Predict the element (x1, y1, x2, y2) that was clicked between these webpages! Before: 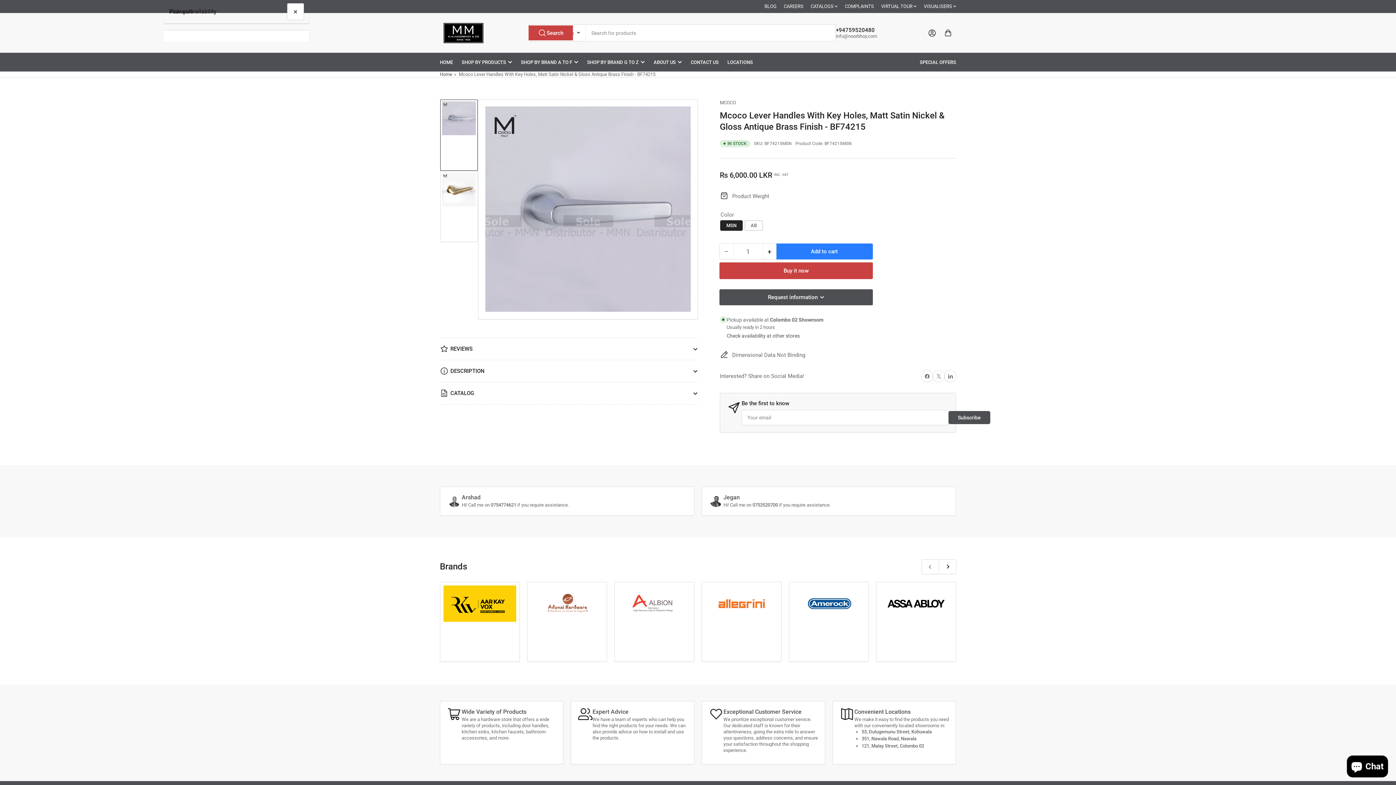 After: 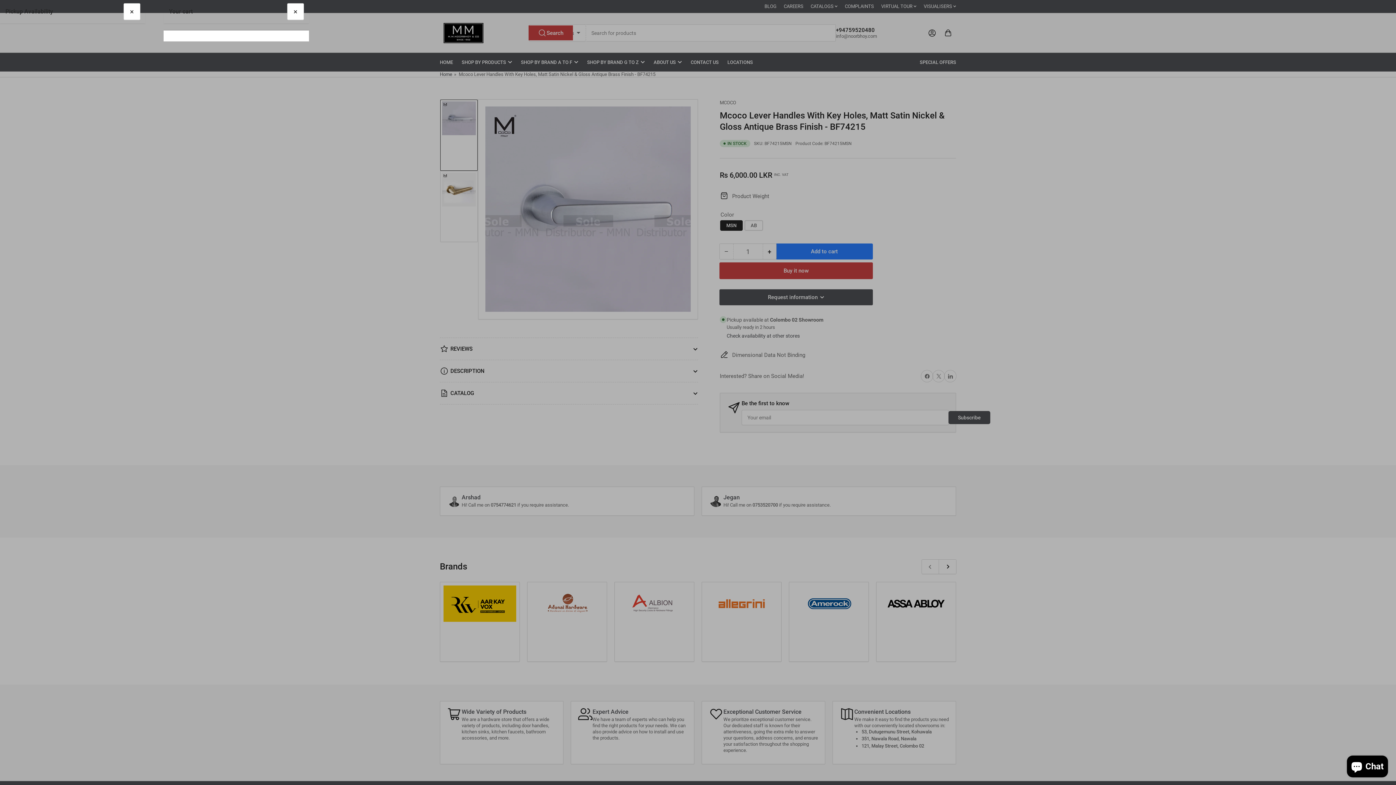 Action: label: Check availability at other stores bbox: (726, 333, 800, 338)